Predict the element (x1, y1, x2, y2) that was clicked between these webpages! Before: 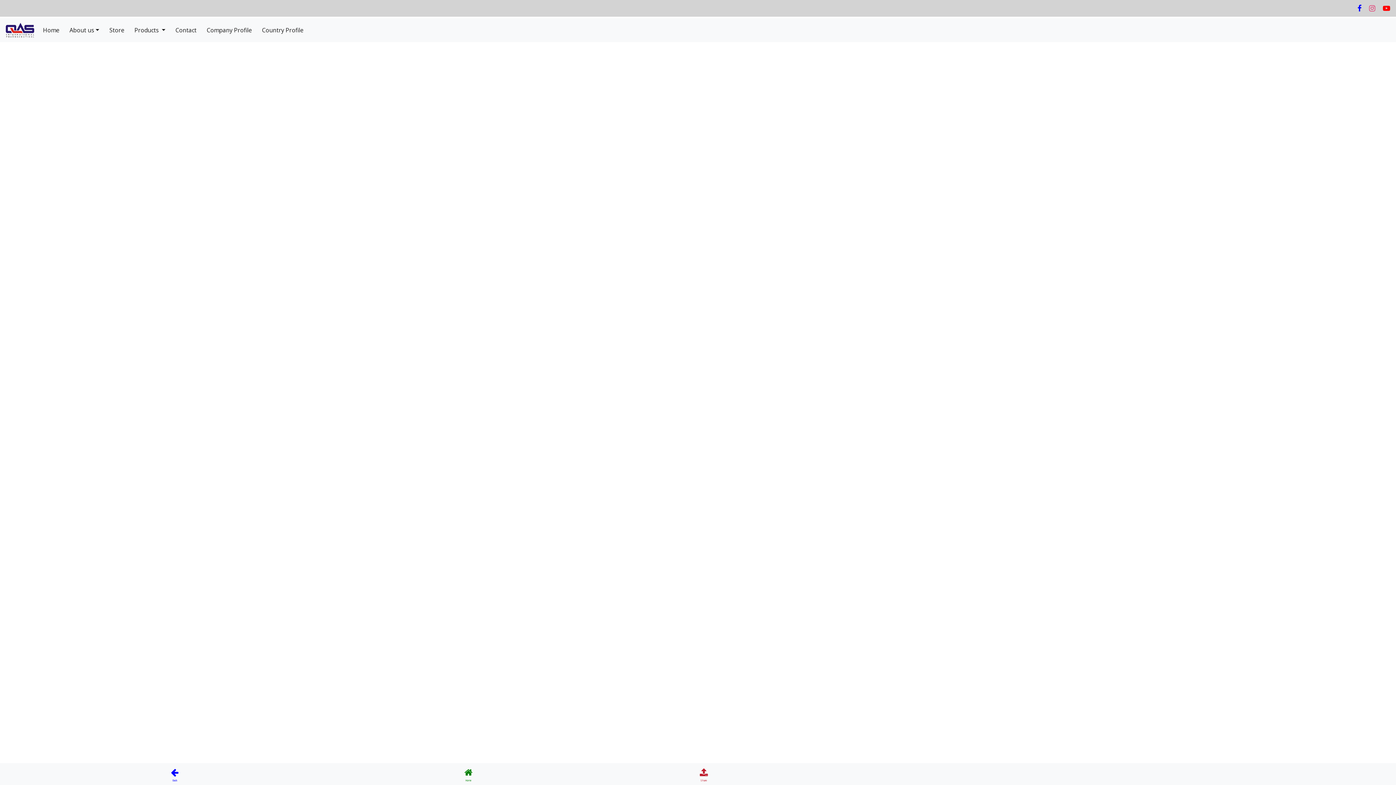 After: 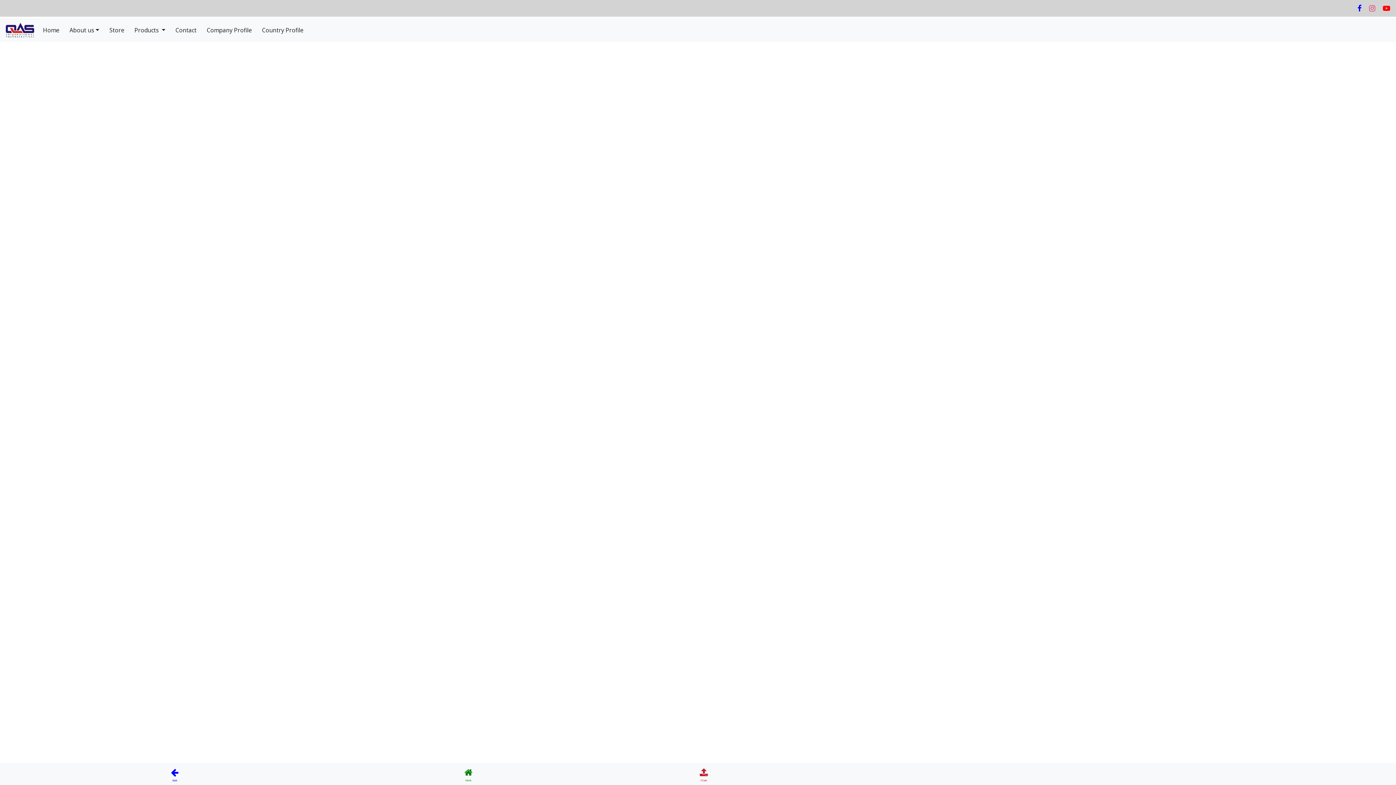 Action: bbox: (199, 22, 254, 37) label: Company Profile